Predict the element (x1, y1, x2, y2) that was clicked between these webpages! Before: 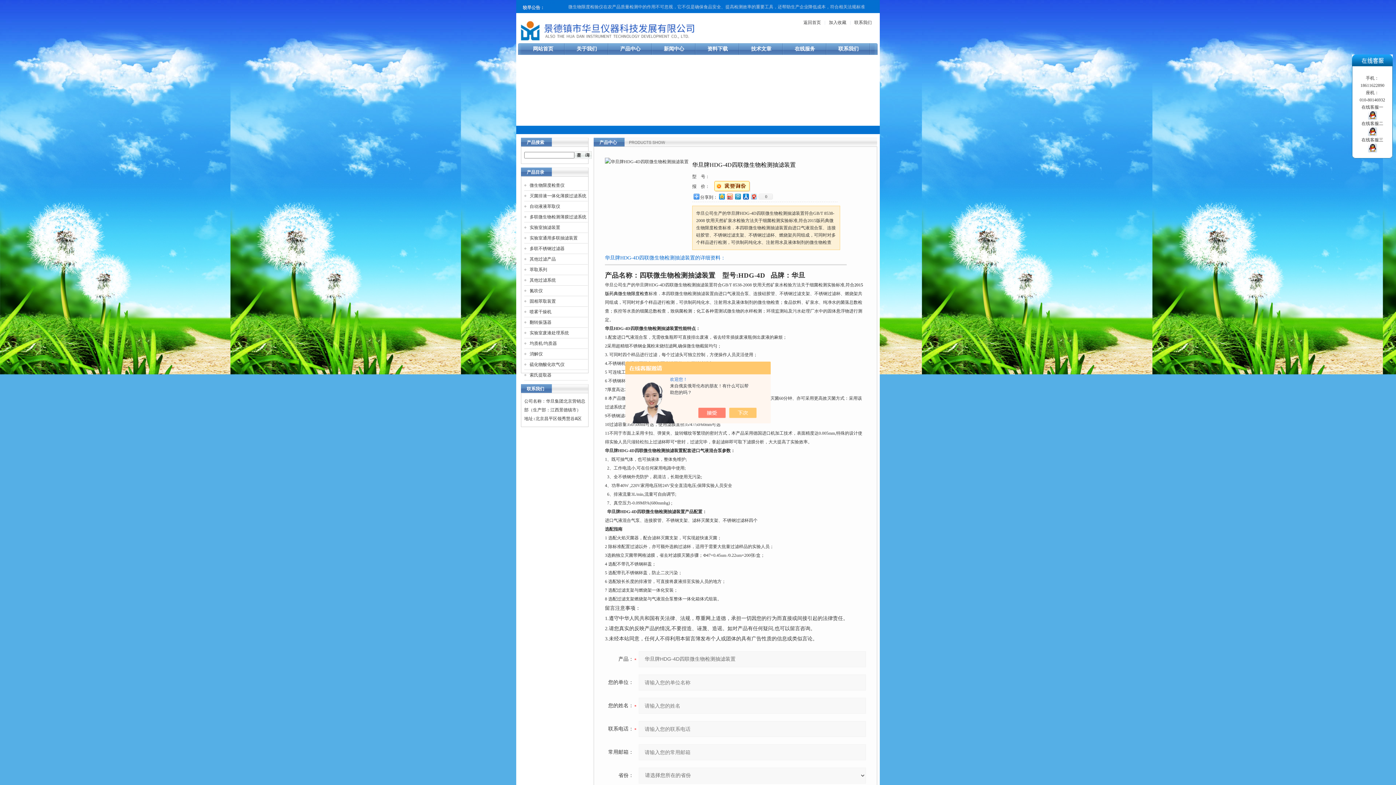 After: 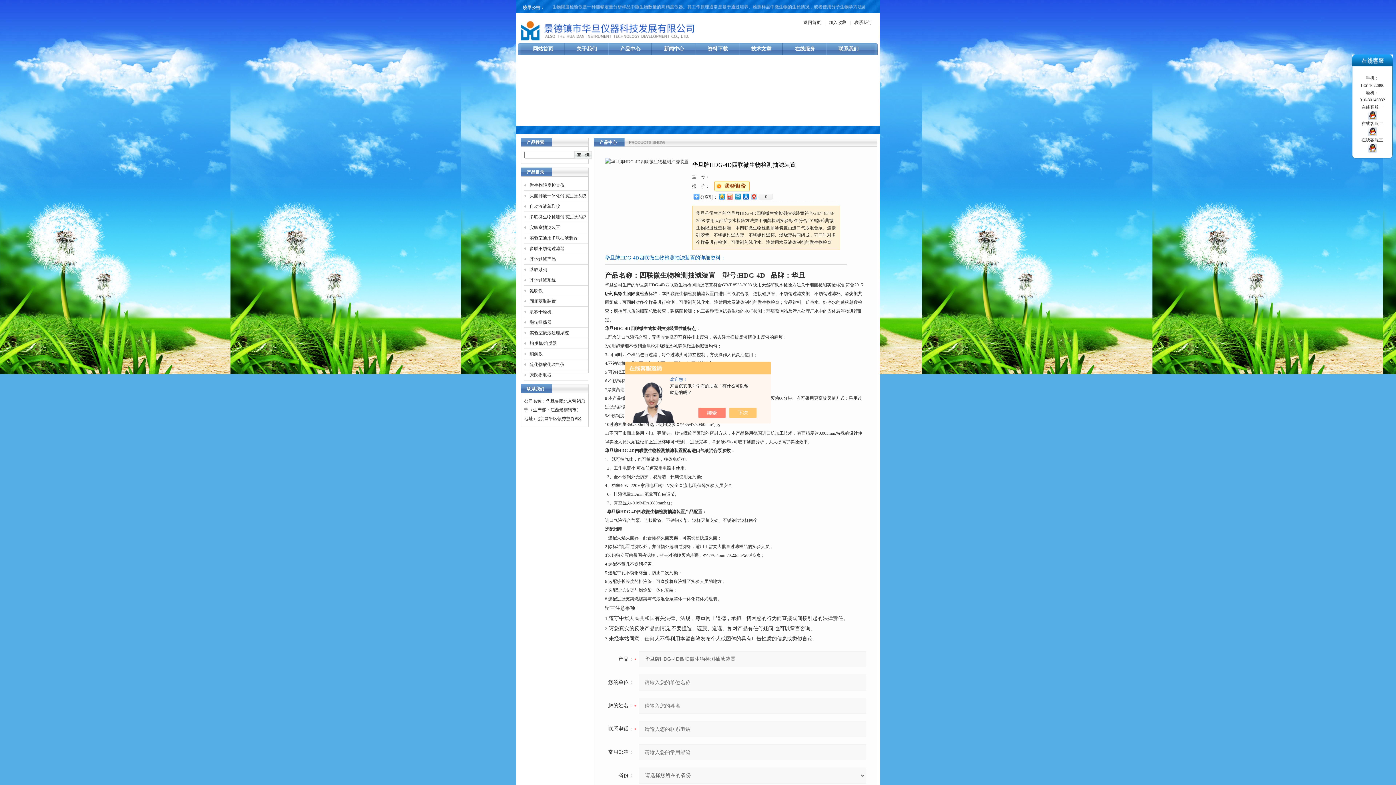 Action: bbox: (1368, 112, 1377, 117)